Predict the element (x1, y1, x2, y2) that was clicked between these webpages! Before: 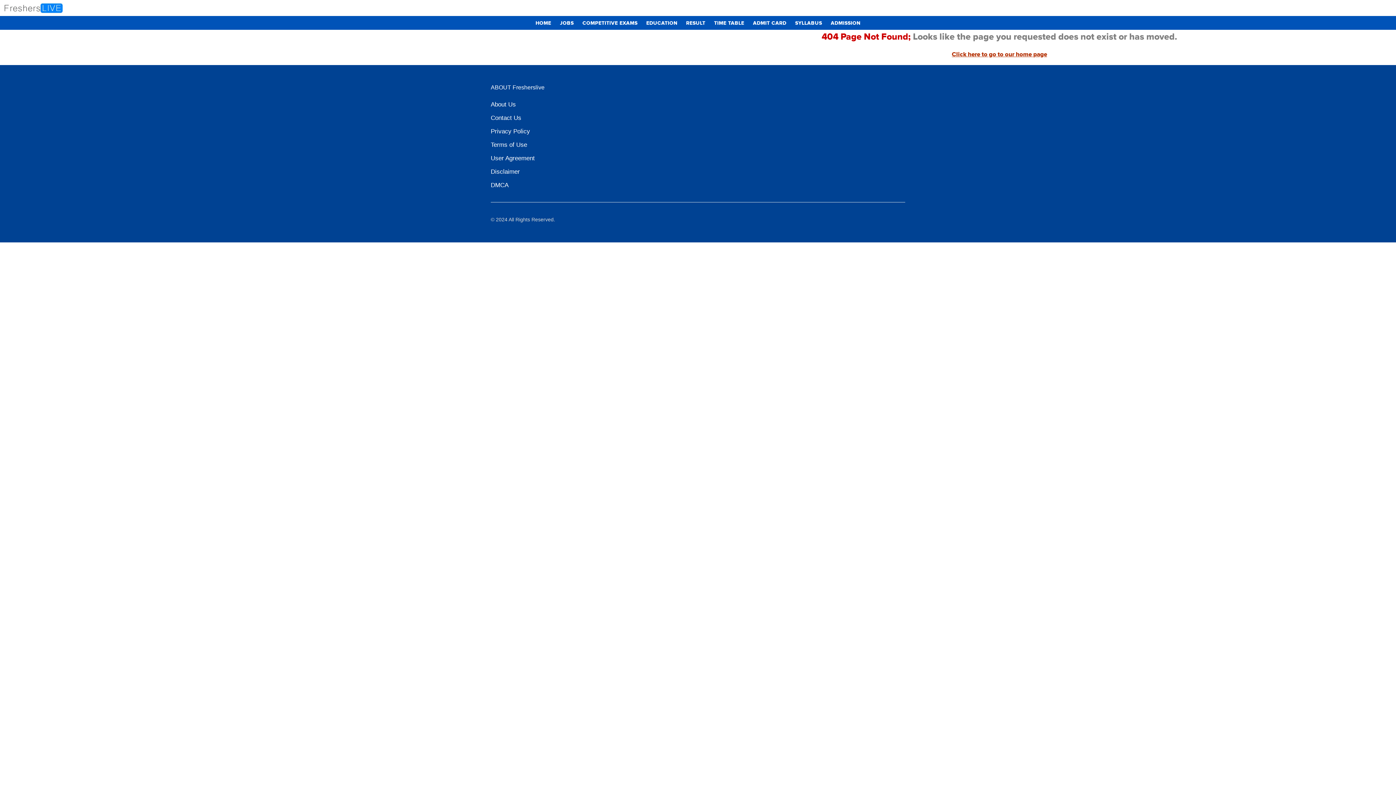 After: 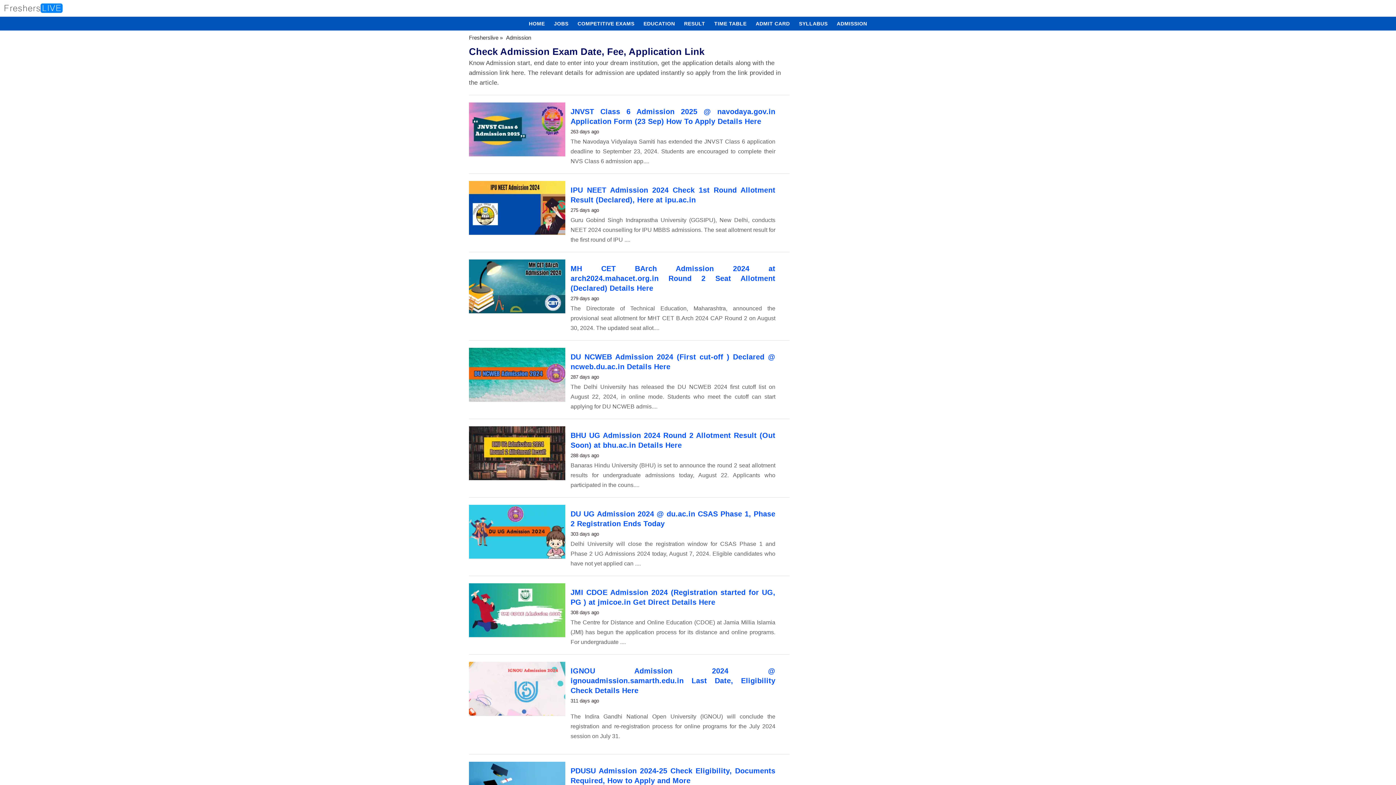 Action: label: ADMISSION bbox: (827, 16, 864, 30)